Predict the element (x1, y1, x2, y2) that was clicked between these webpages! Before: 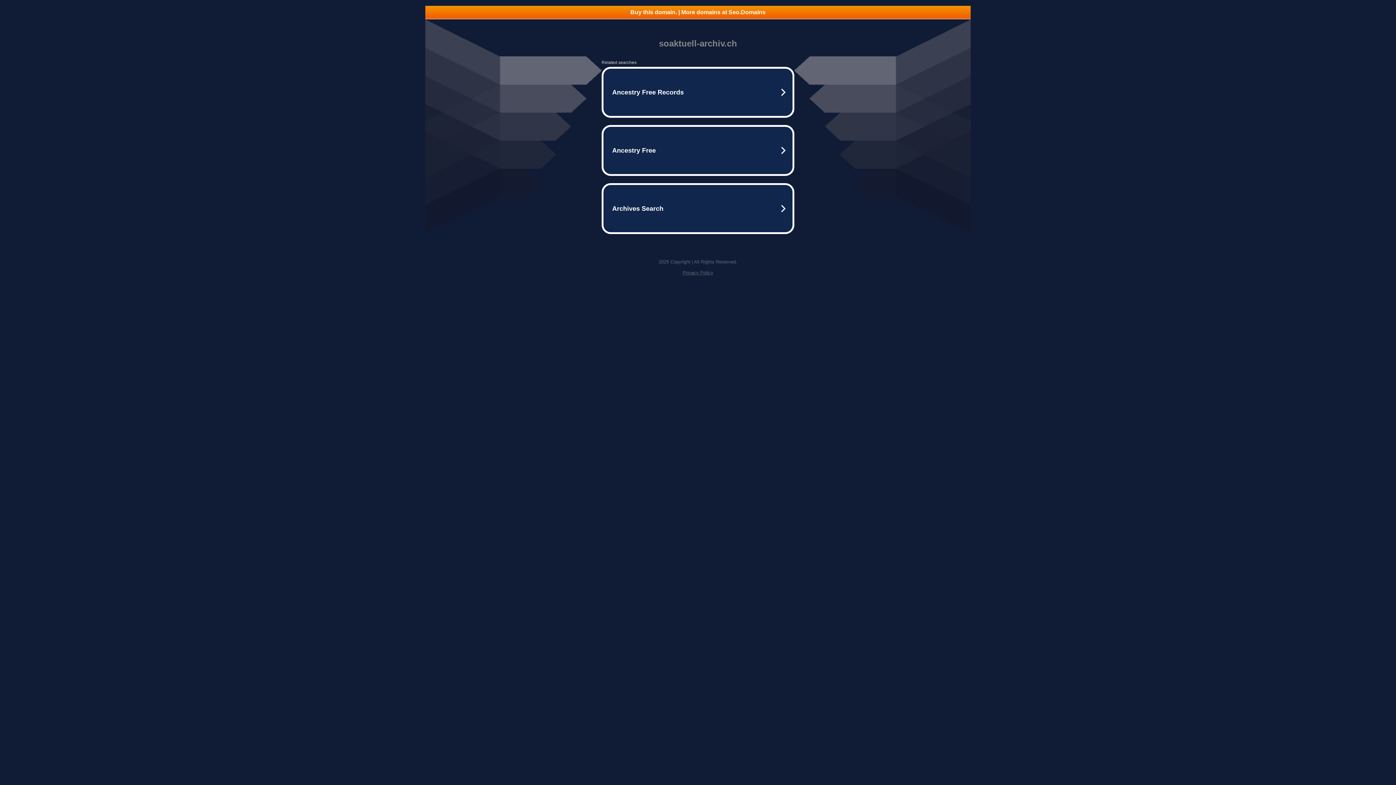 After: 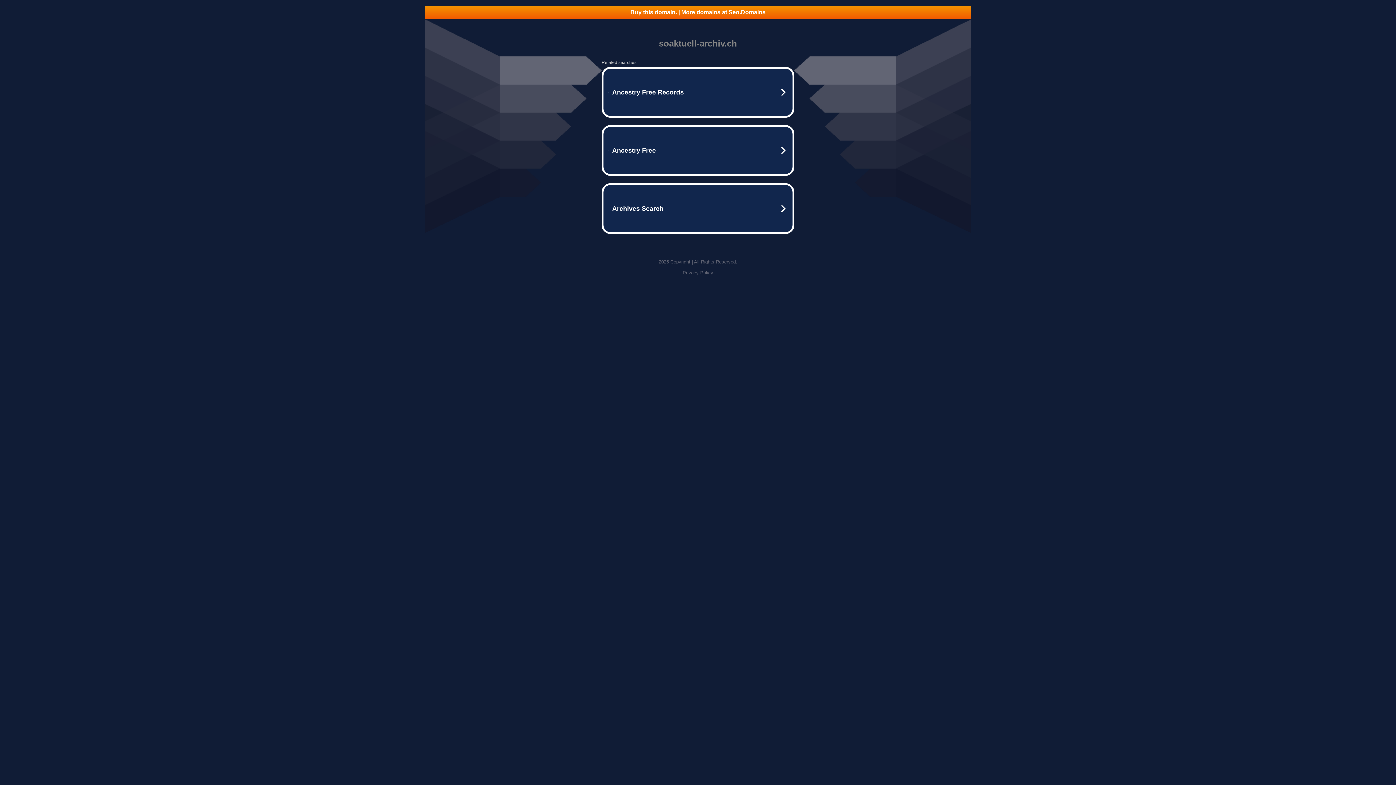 Action: bbox: (682, 270, 713, 275) label: Privacy Policy